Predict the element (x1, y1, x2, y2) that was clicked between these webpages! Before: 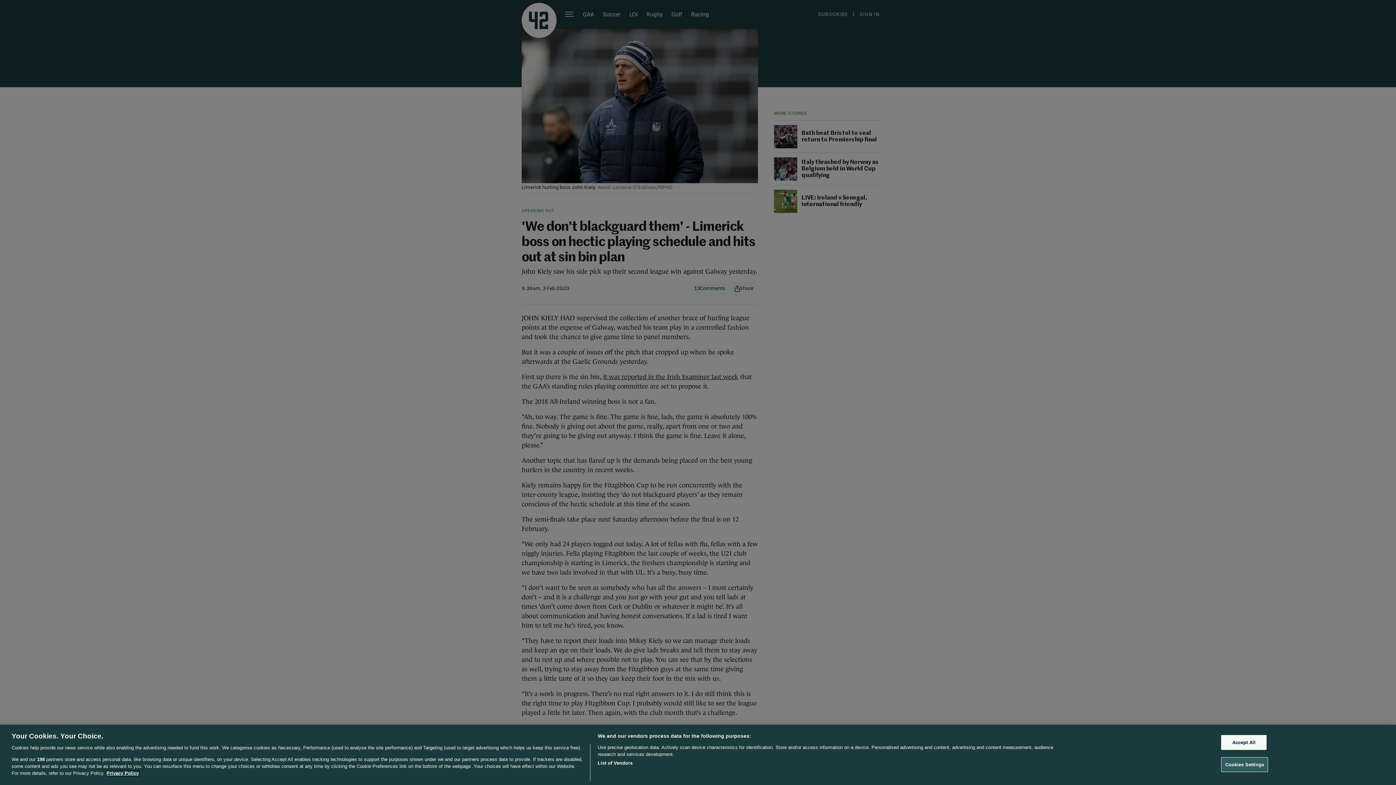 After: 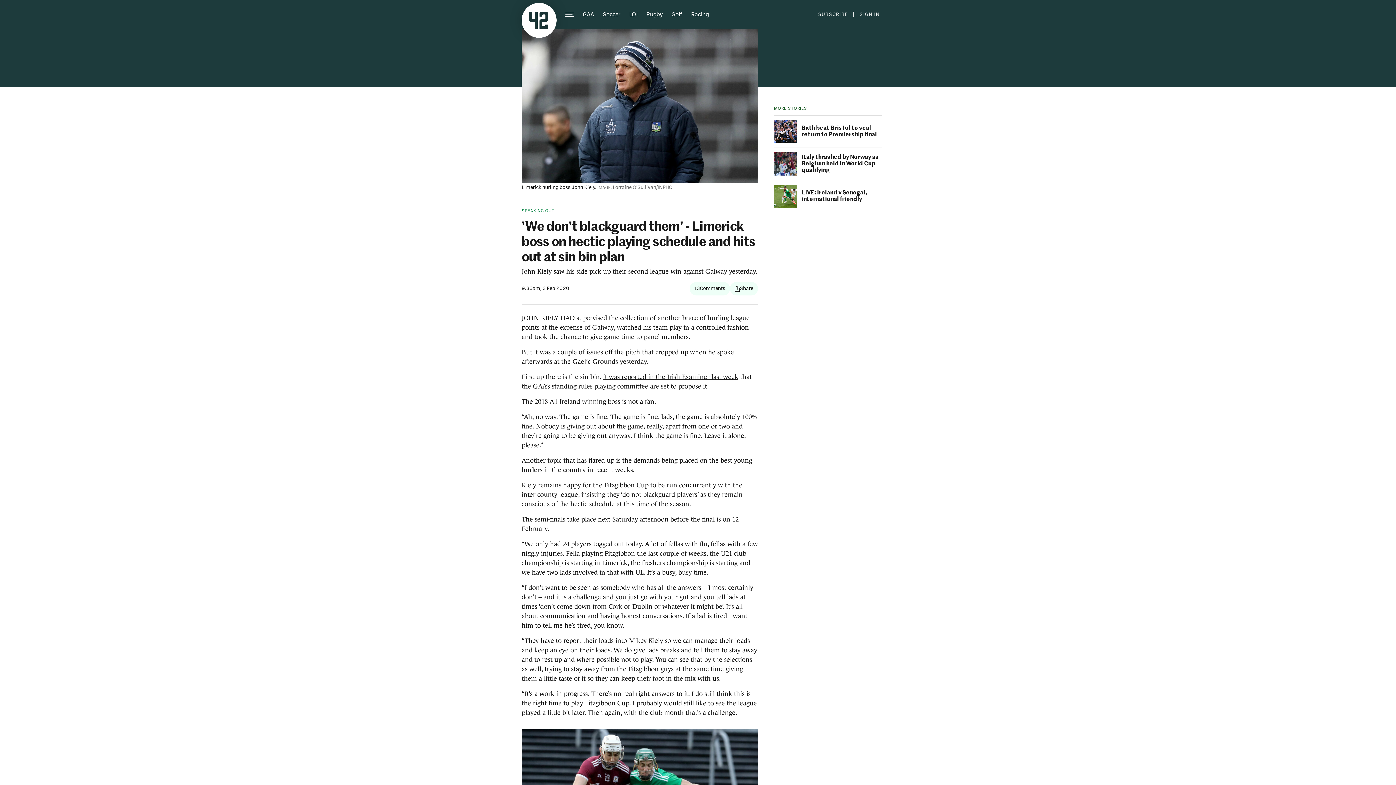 Action: label: Accept All bbox: (1221, 735, 1267, 750)